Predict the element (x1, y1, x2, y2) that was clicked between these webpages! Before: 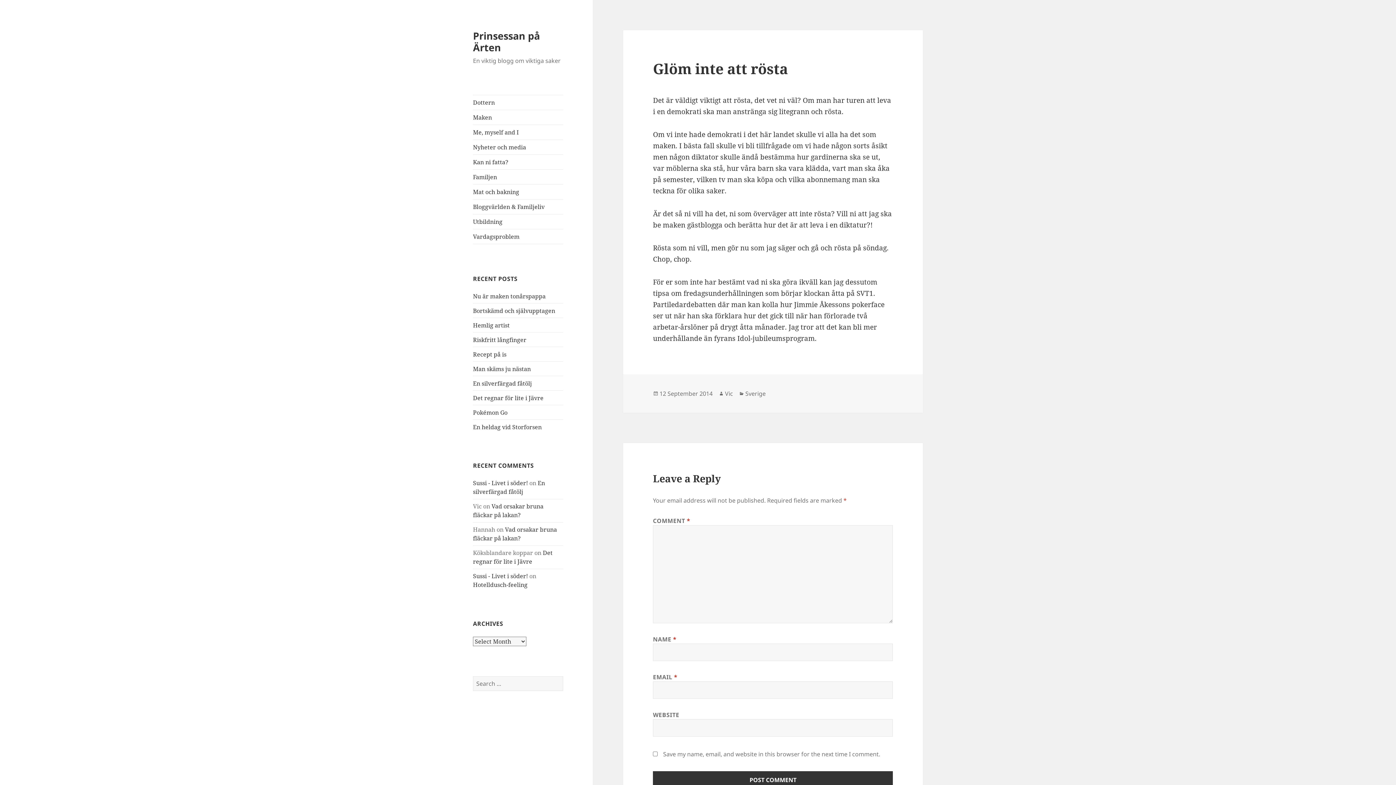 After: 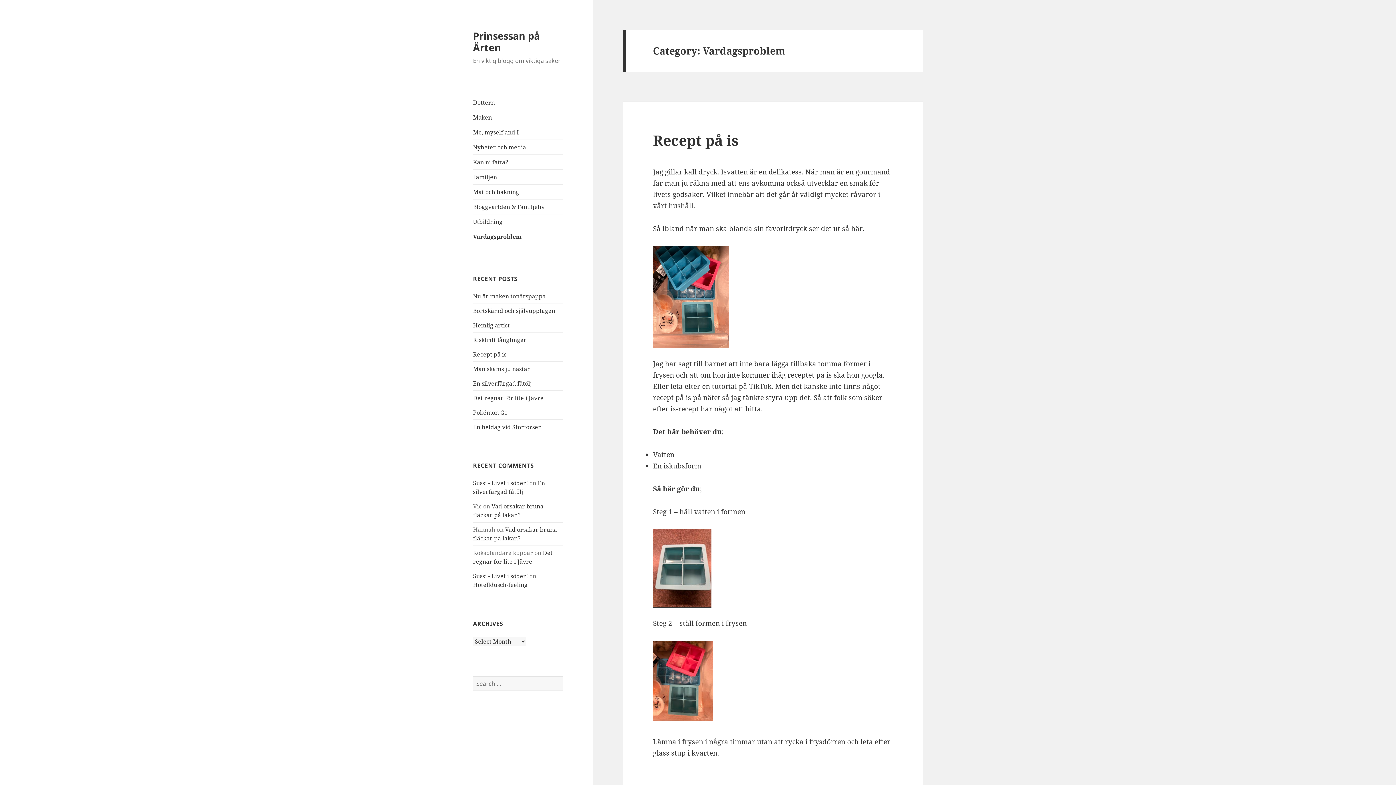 Action: label: Vardagsproblem bbox: (473, 229, 563, 244)